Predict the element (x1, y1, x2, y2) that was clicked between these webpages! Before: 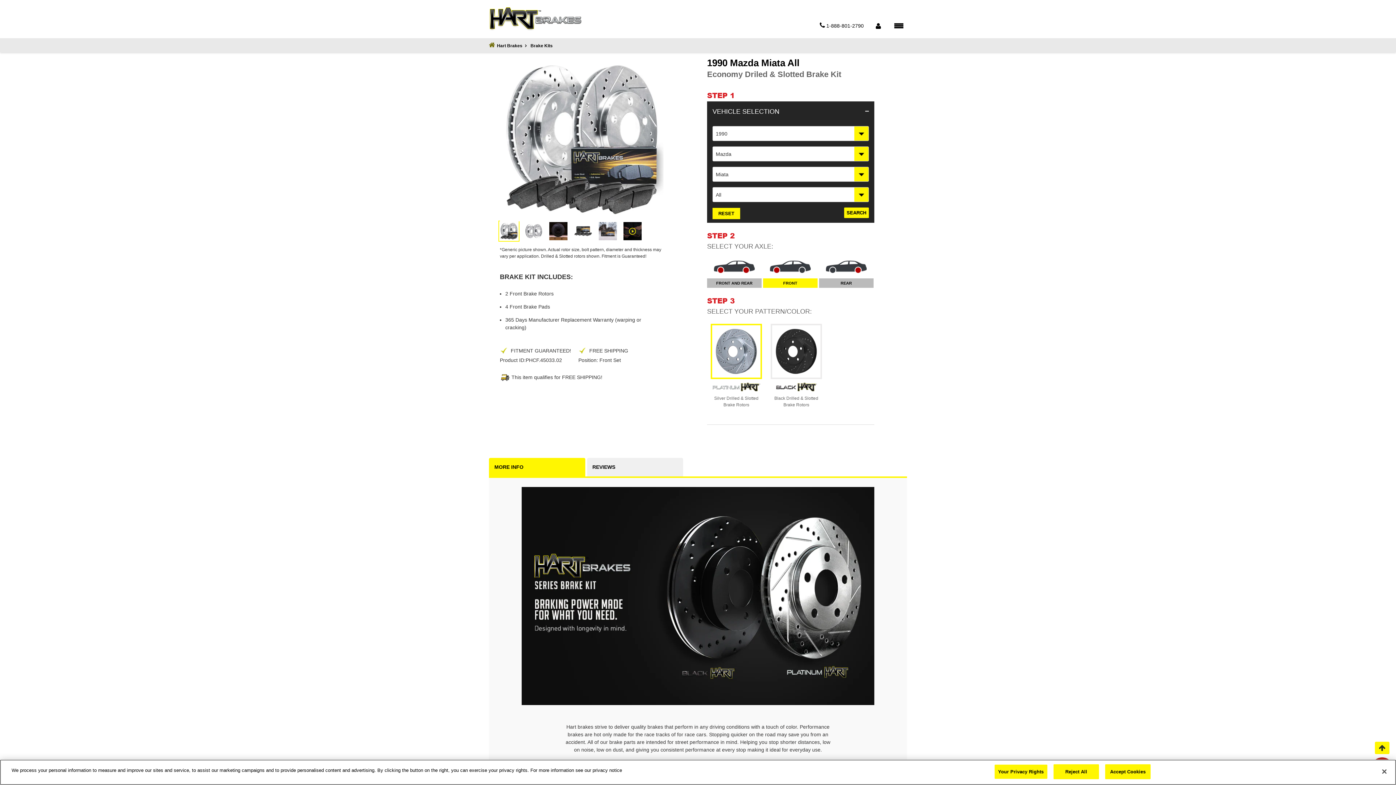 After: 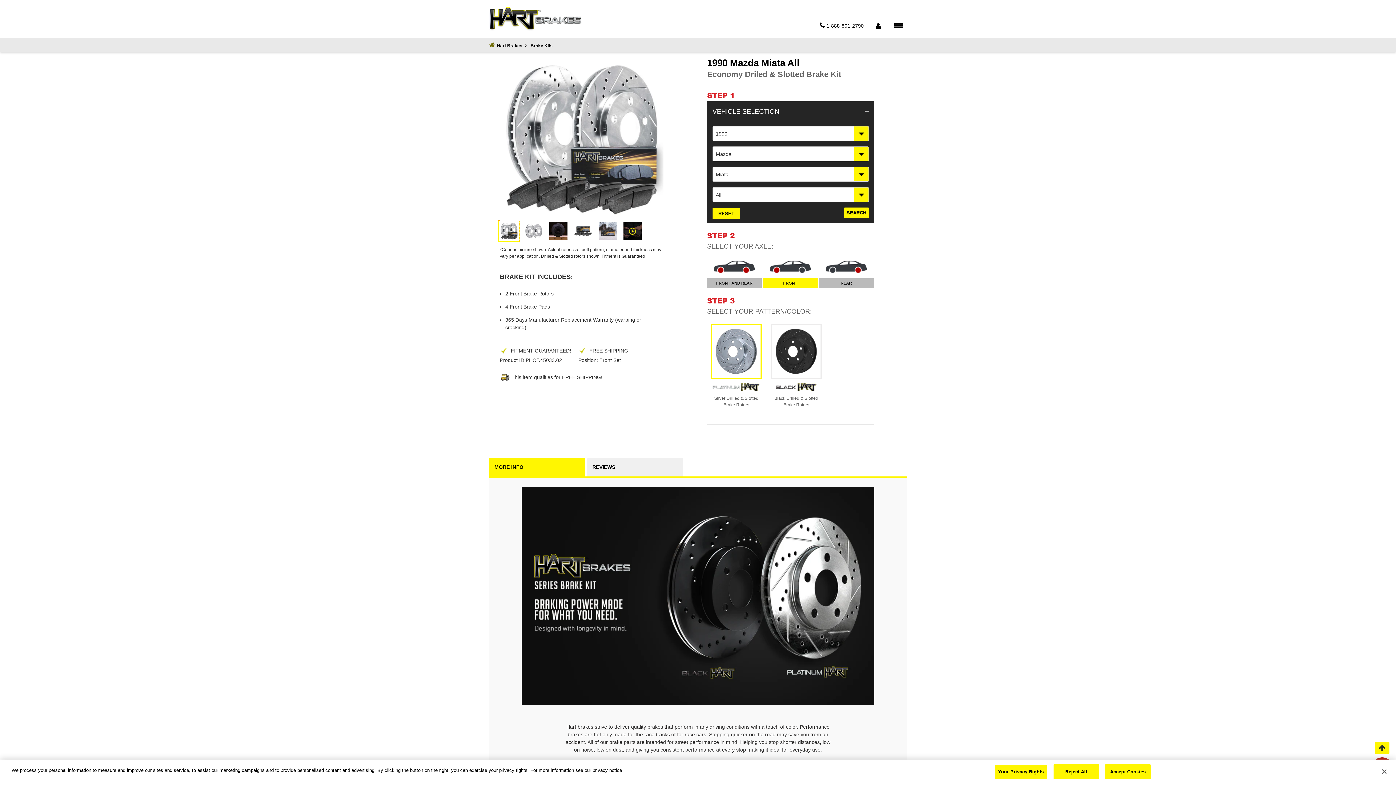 Action: bbox: (498, 220, 519, 241)